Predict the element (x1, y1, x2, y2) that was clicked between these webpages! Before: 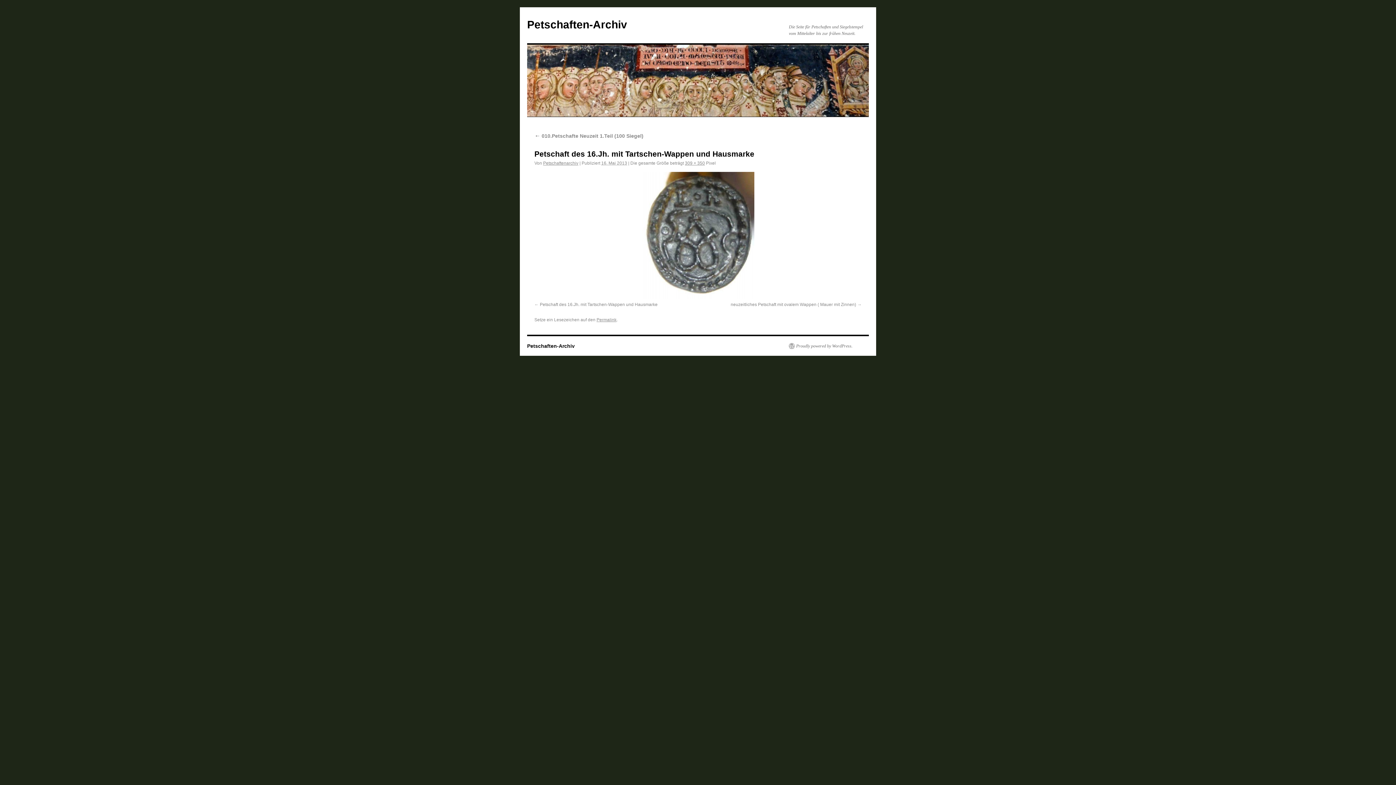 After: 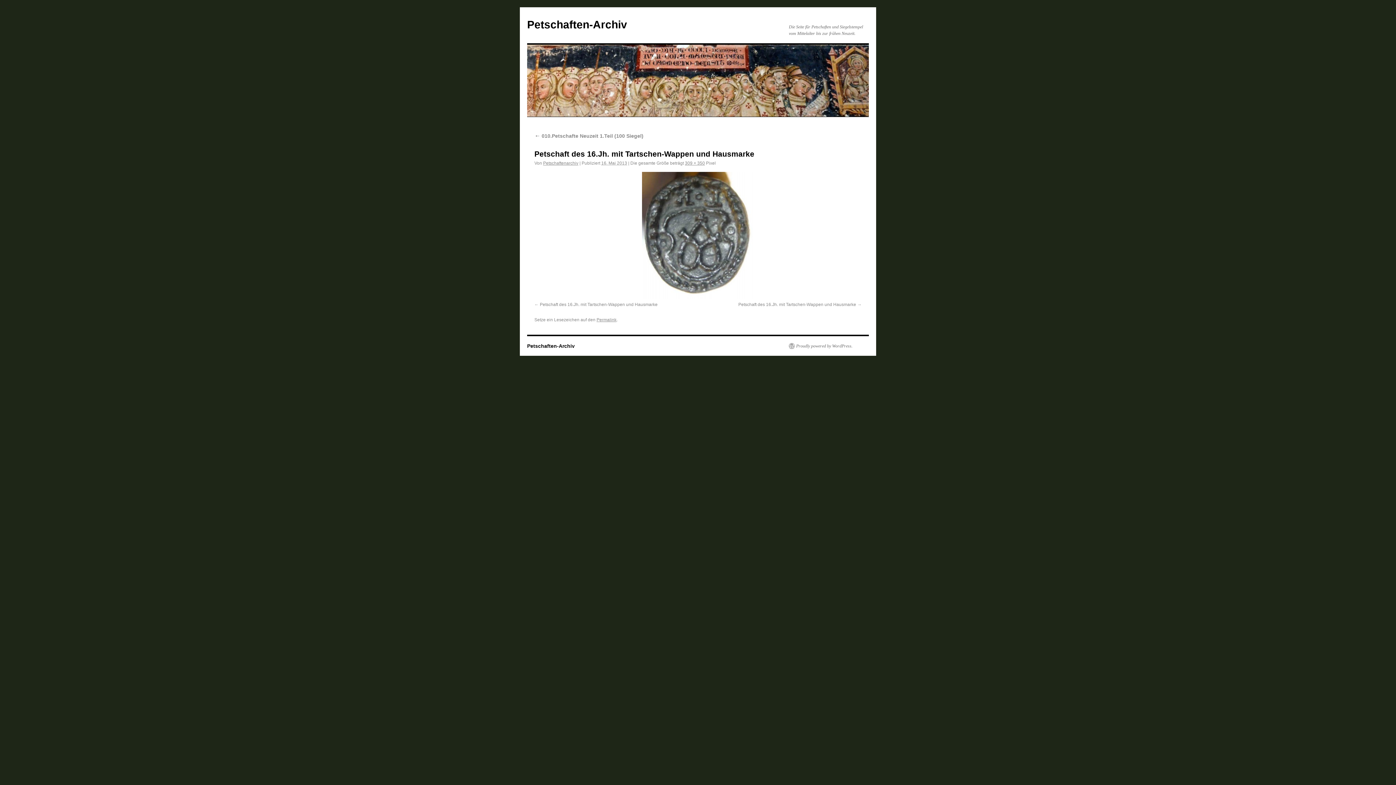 Action: label: Petschaft des 16.Jh. mit Tartschen-Wappen und Hausmarke bbox: (534, 302, 657, 307)